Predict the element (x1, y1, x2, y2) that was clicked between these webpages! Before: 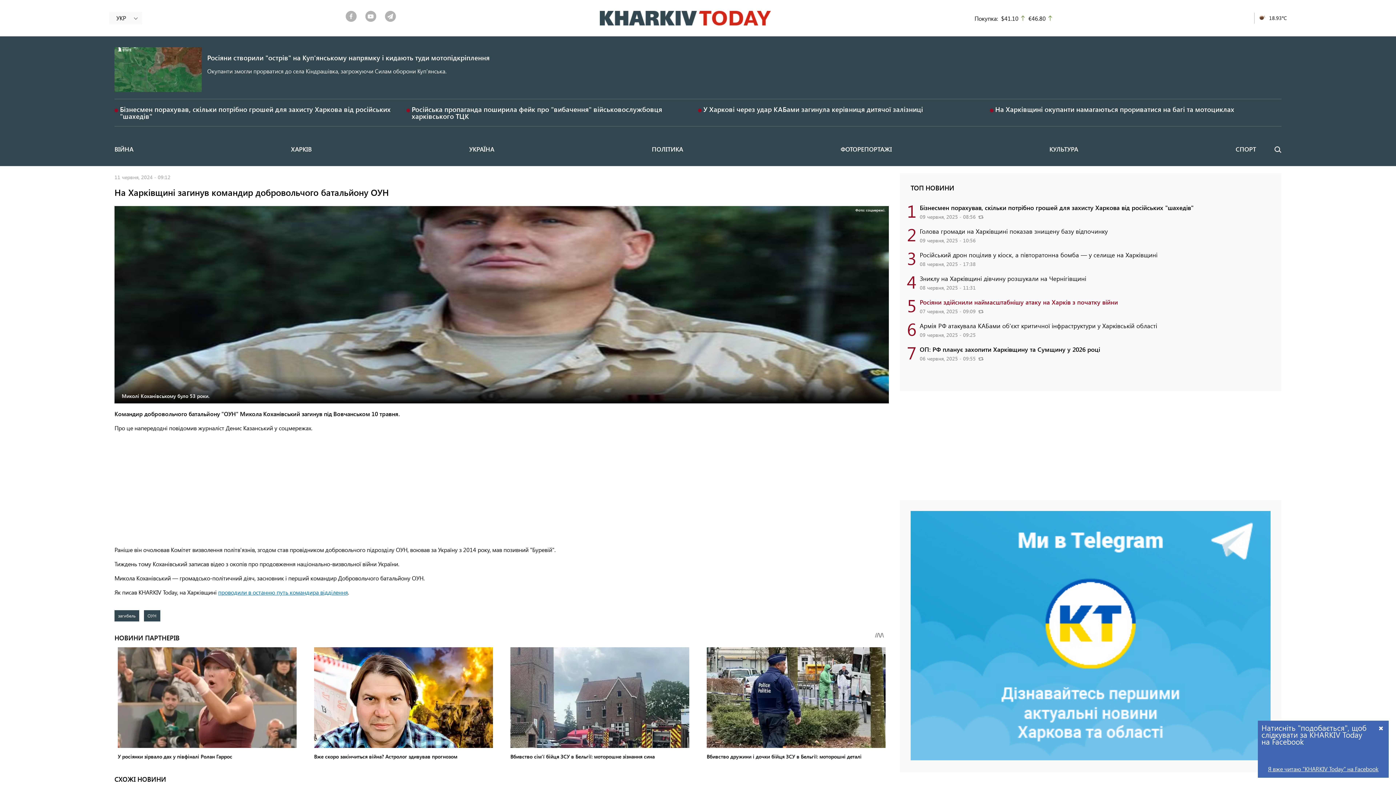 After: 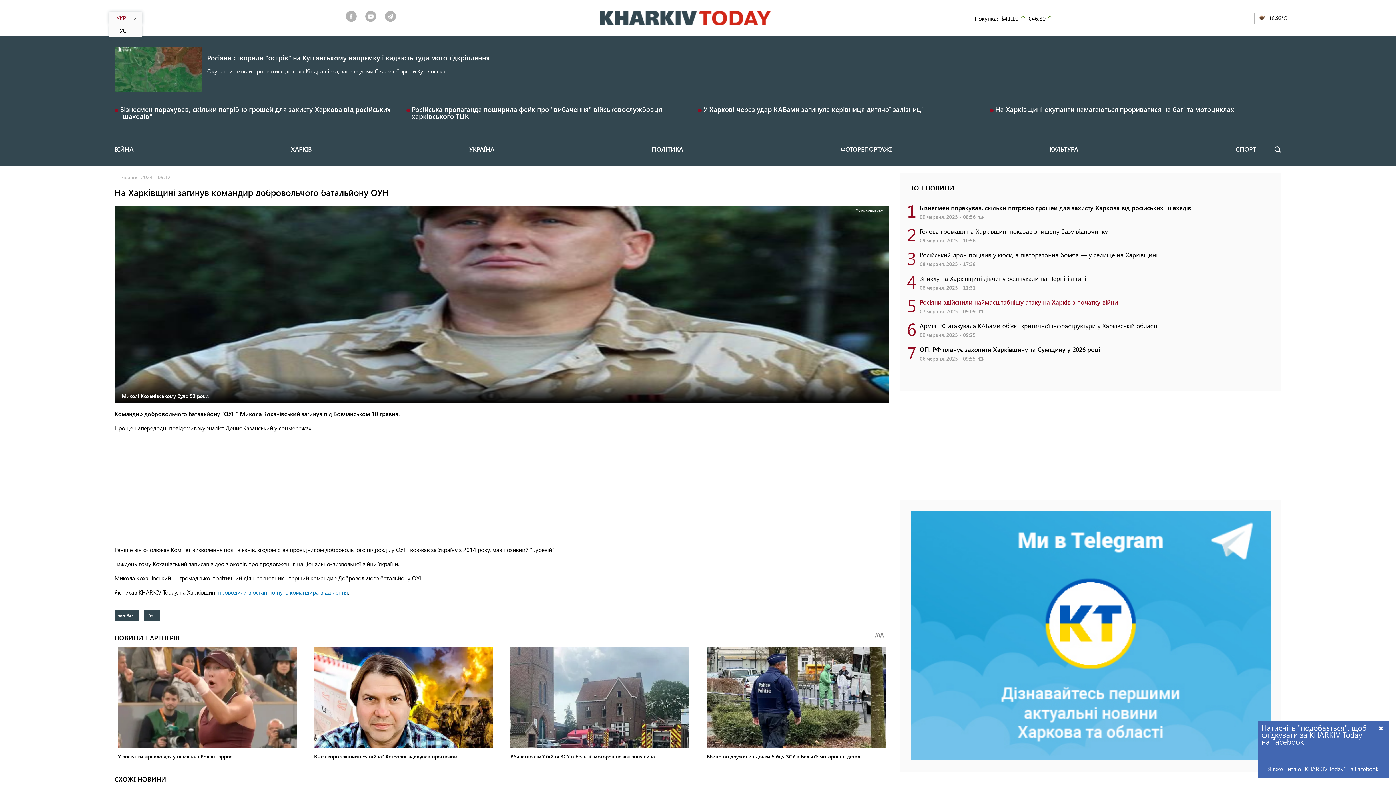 Action: bbox: (130, 12, 141, 24)